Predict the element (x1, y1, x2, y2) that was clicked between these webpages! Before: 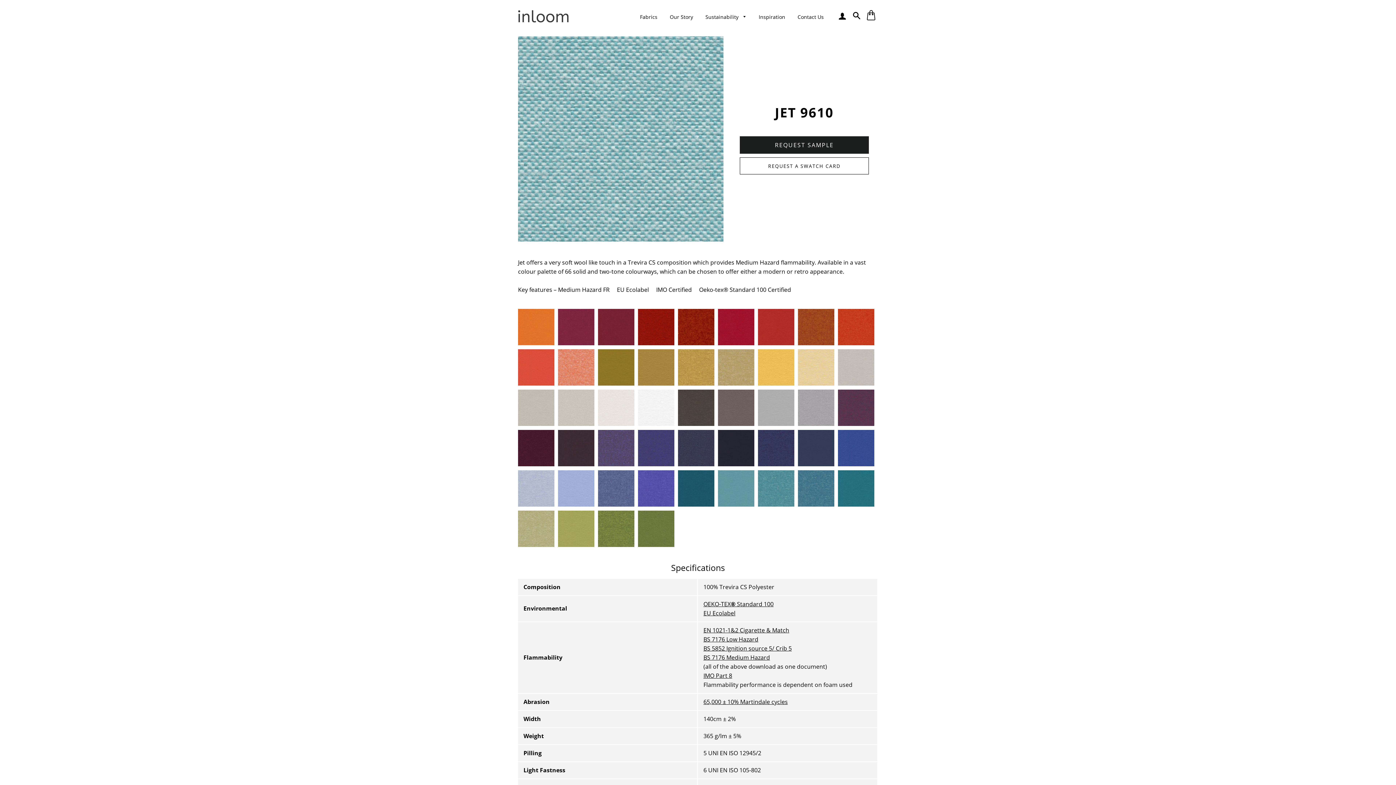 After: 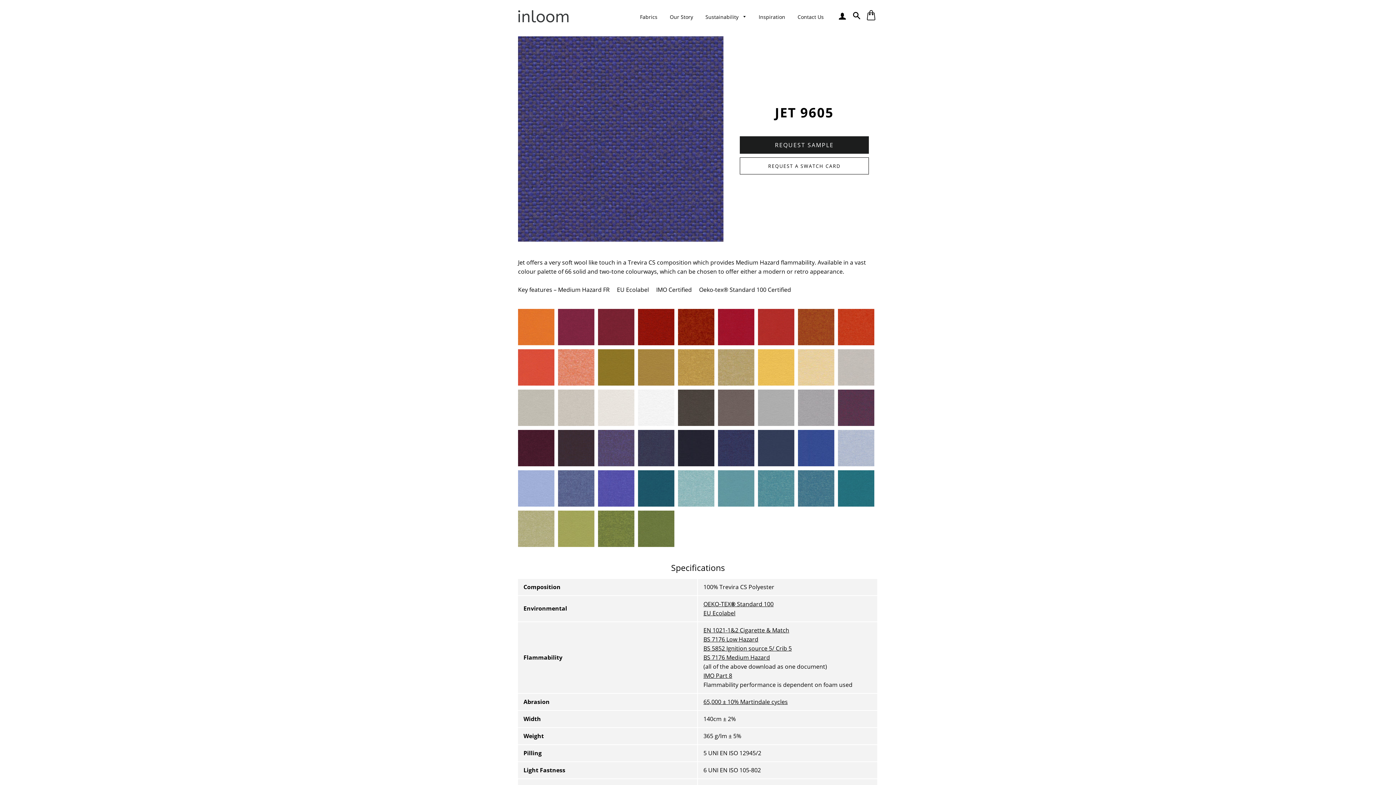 Action: bbox: (638, 460, 674, 468)